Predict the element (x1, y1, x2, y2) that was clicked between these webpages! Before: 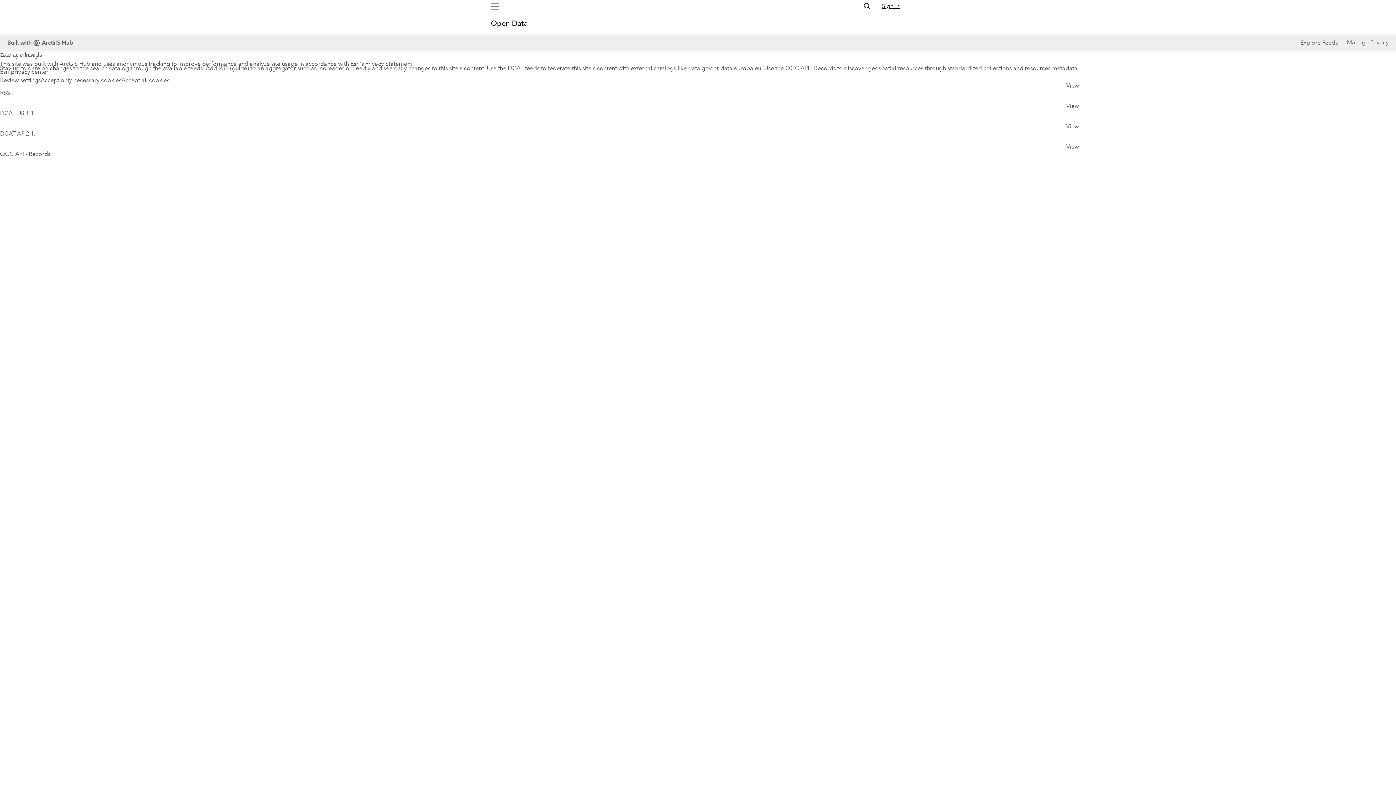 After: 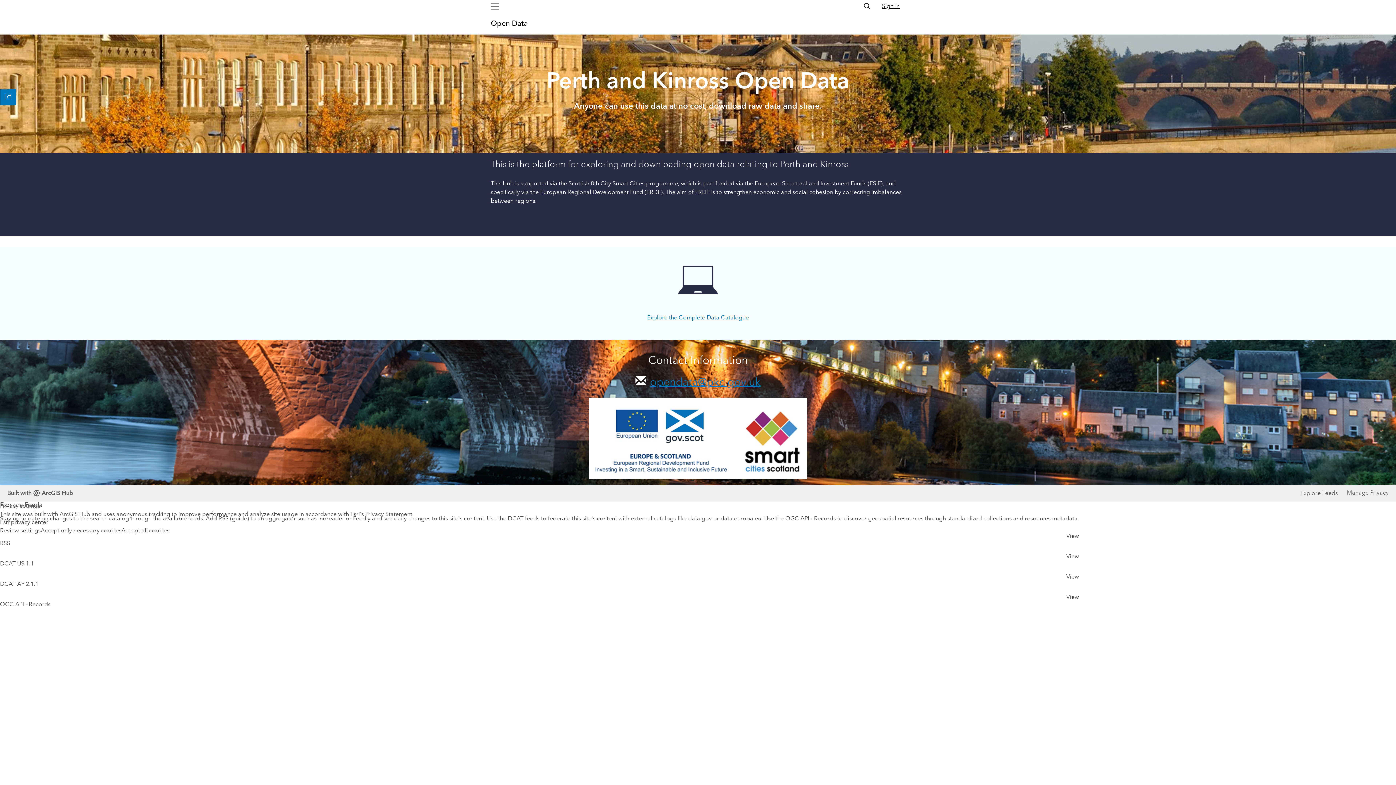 Action: label: Open Data  bbox: (490, 18, 524, 28)